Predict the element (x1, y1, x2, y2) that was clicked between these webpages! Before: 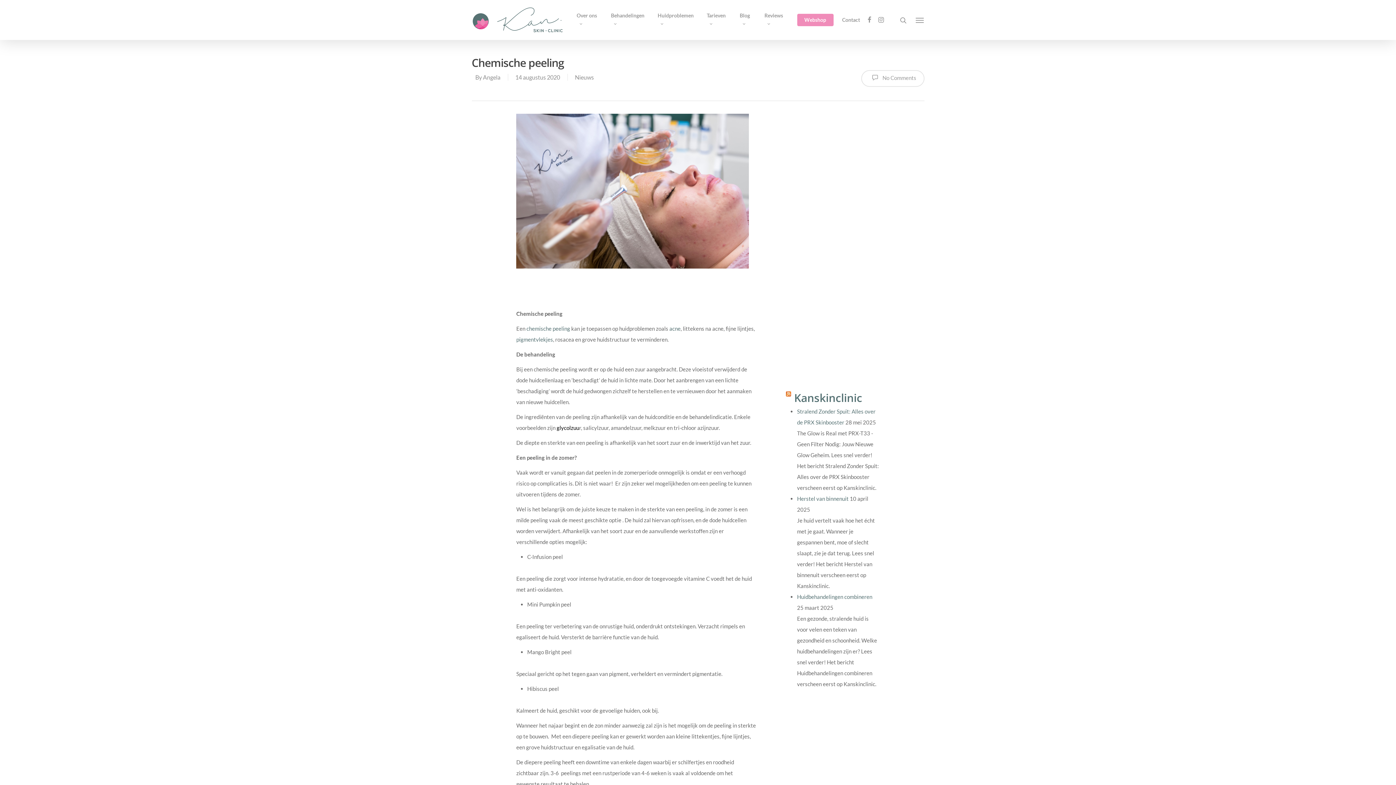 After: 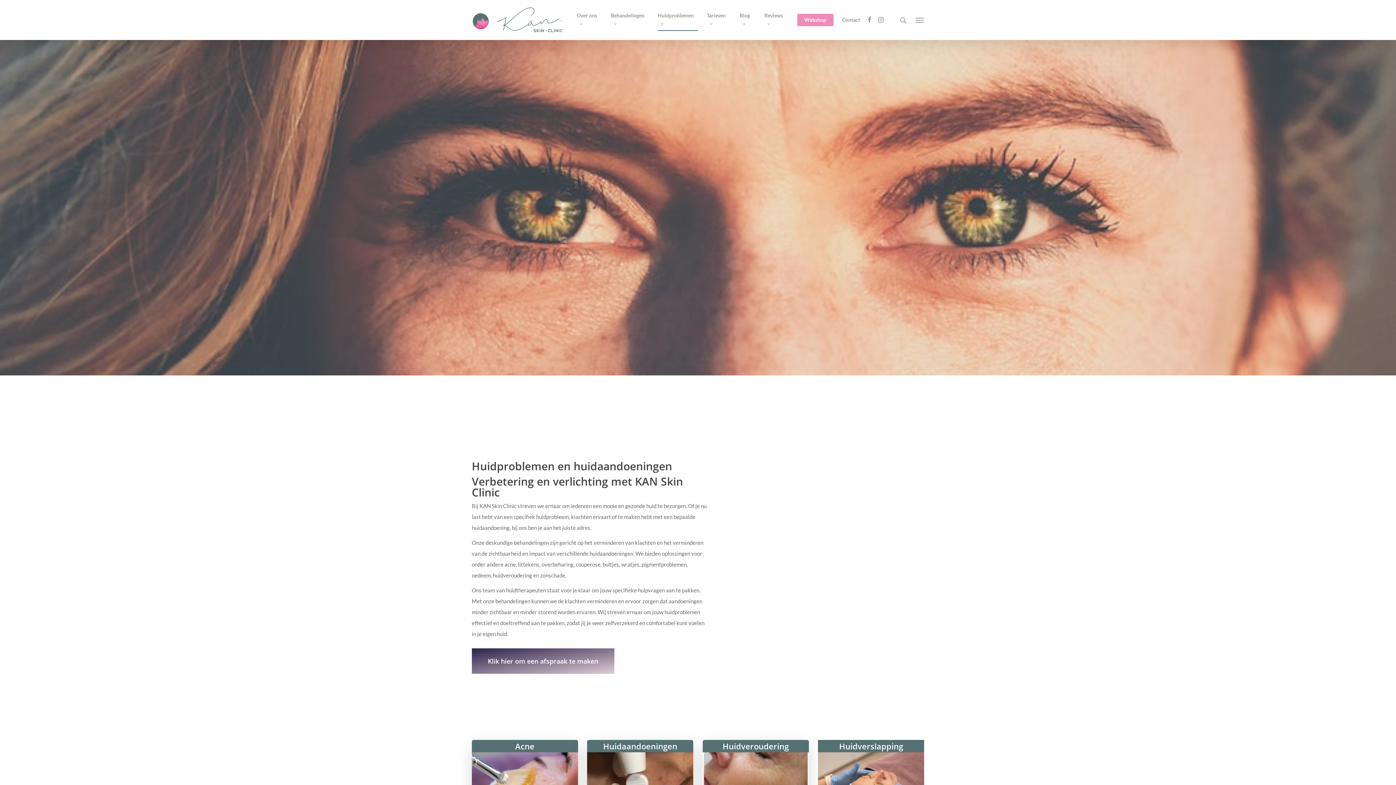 Action: bbox: (657, 11, 698, 28) label: Huidproblemen